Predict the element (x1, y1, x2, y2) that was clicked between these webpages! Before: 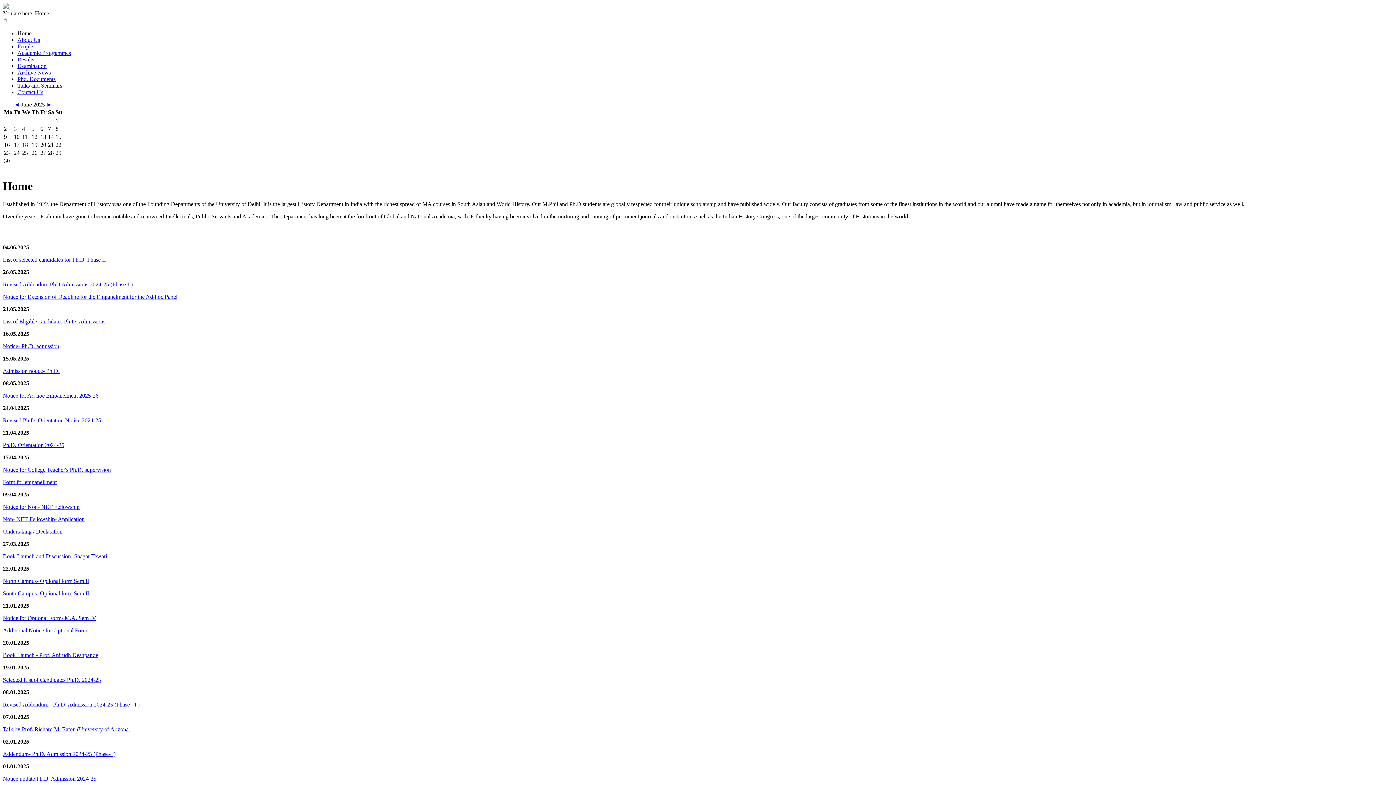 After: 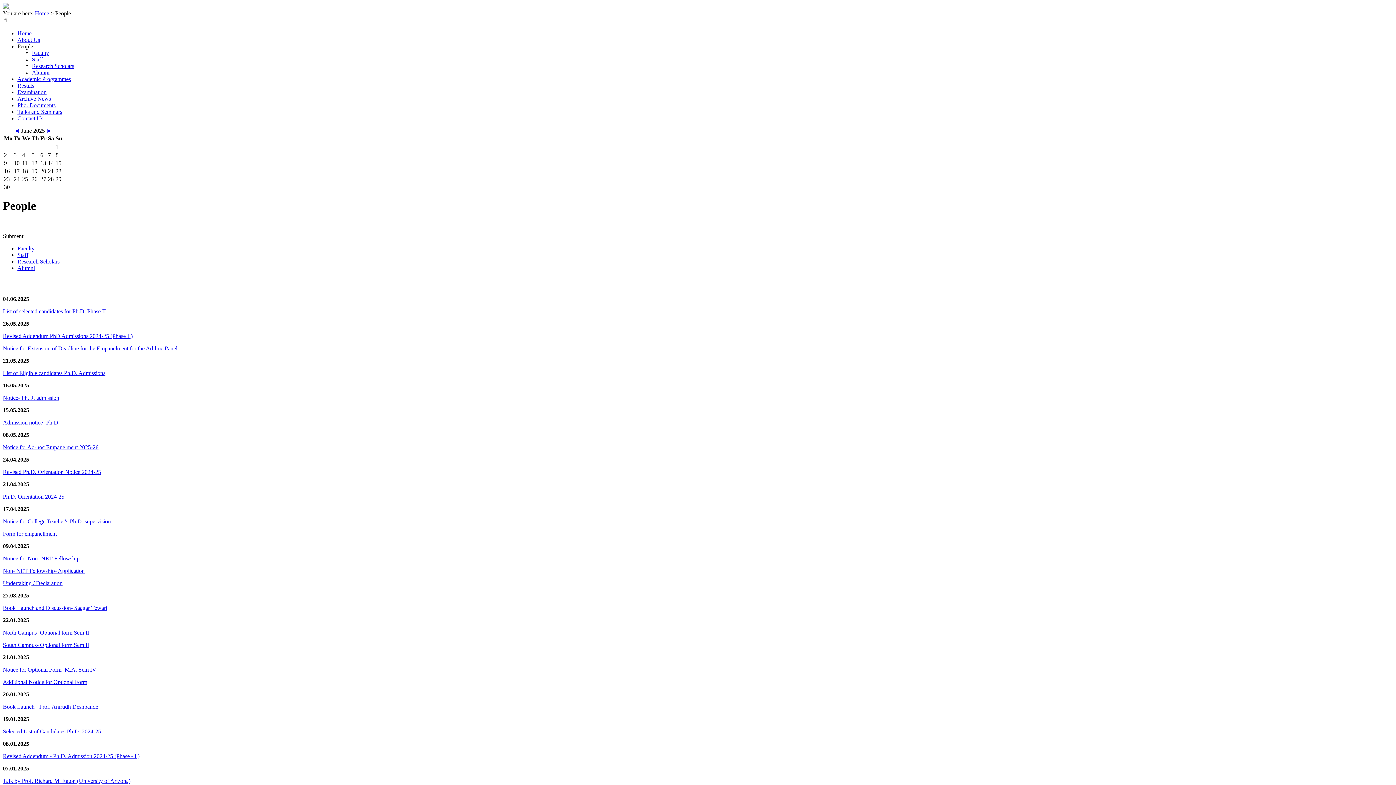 Action: label: People bbox: (17, 43, 33, 49)